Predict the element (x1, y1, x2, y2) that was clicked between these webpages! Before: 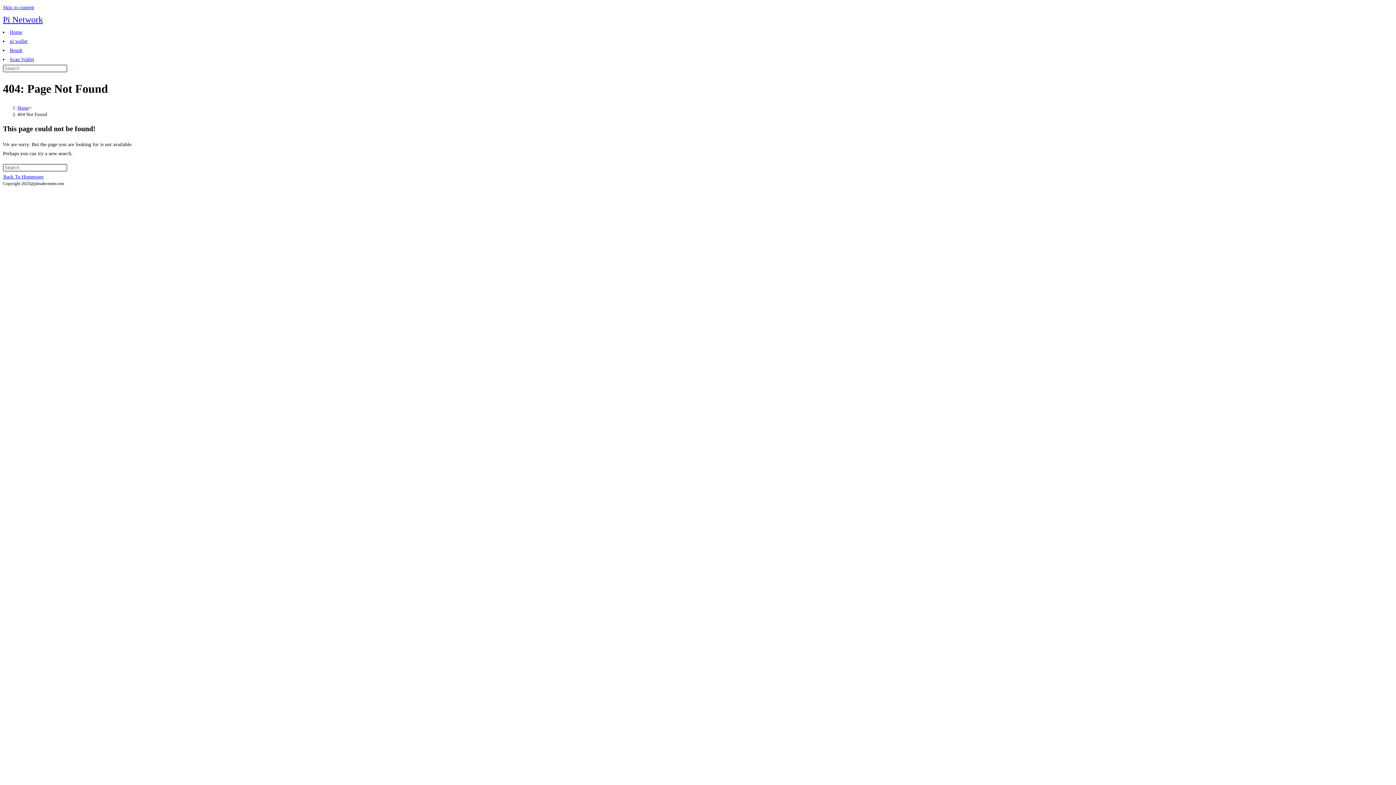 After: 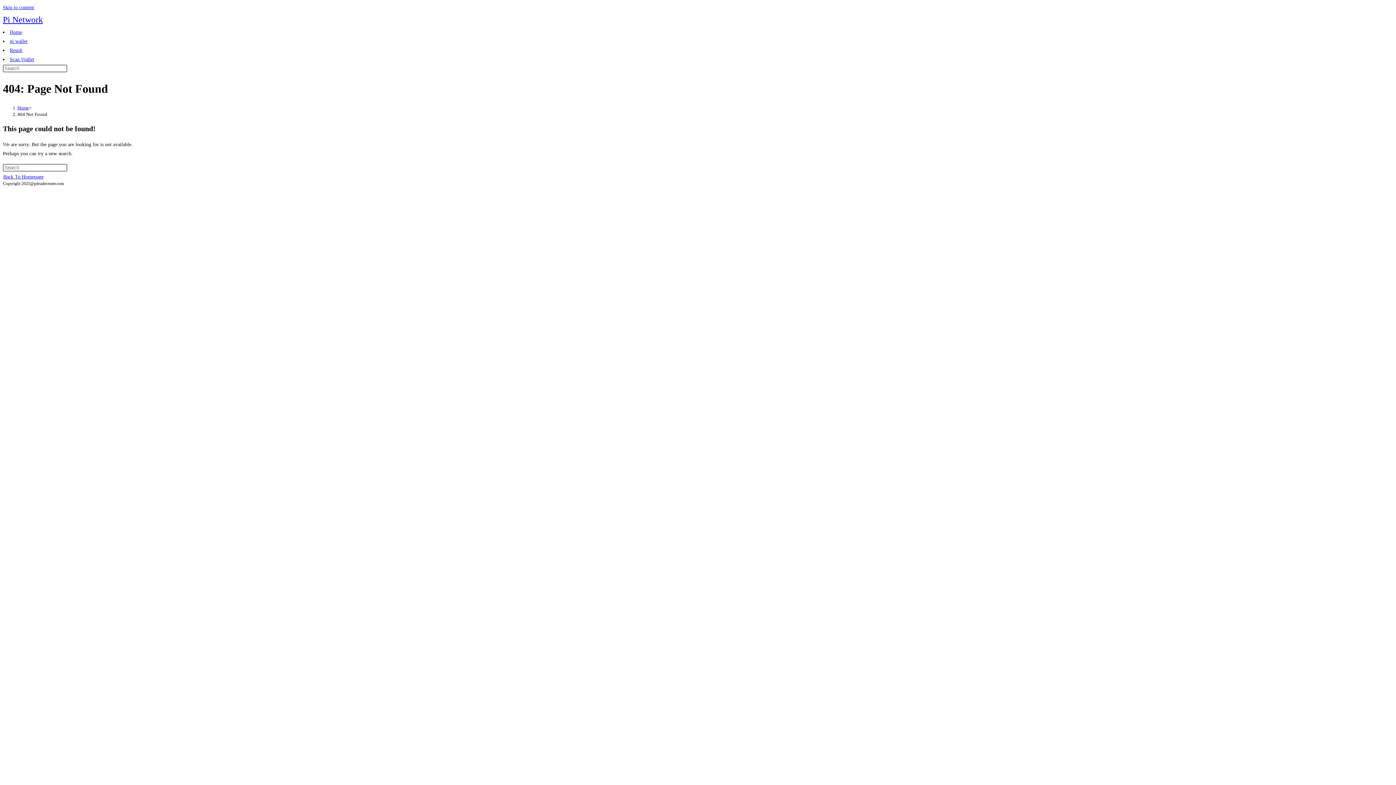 Action: label: Skip to content bbox: (2, 4, 34, 10)